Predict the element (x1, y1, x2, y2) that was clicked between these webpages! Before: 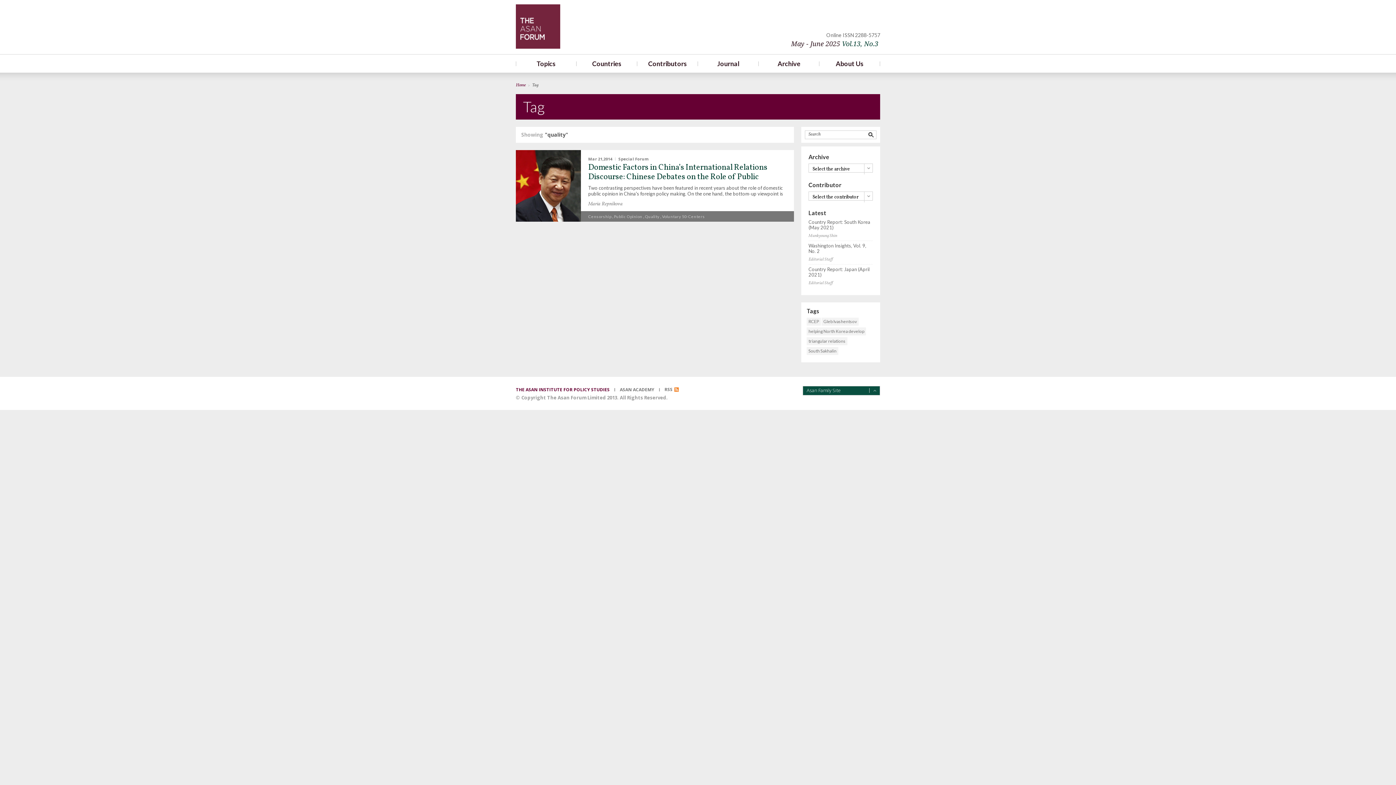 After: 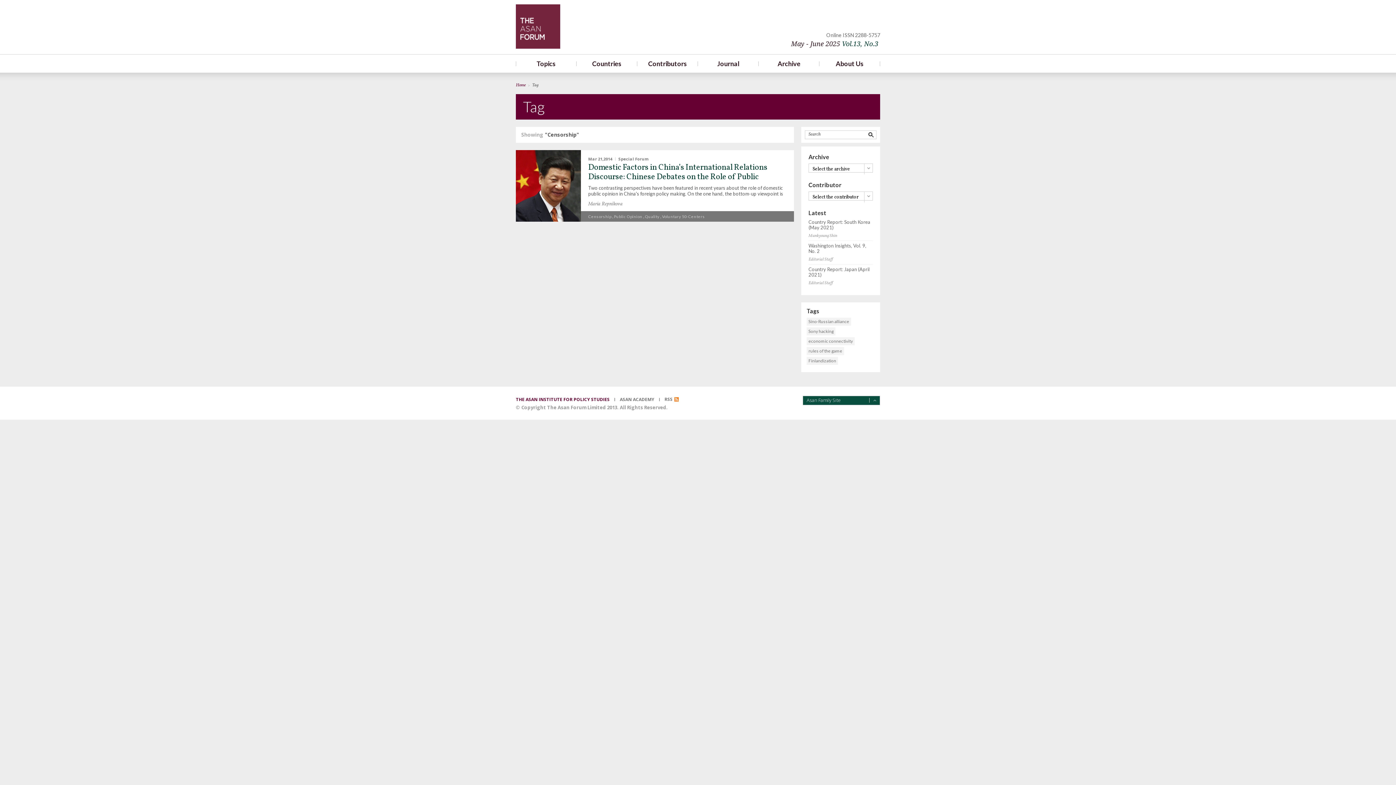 Action: label: Censorship bbox: (588, 214, 611, 219)